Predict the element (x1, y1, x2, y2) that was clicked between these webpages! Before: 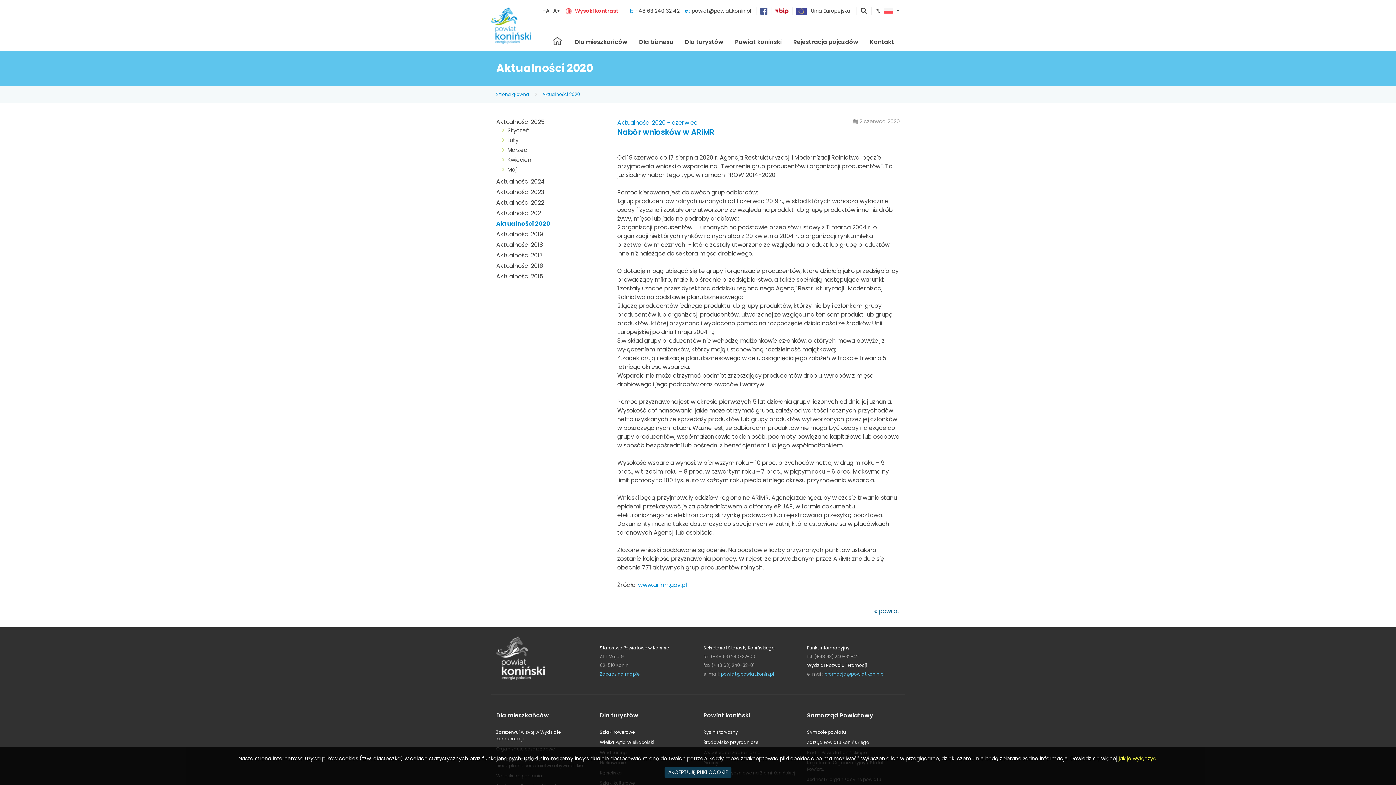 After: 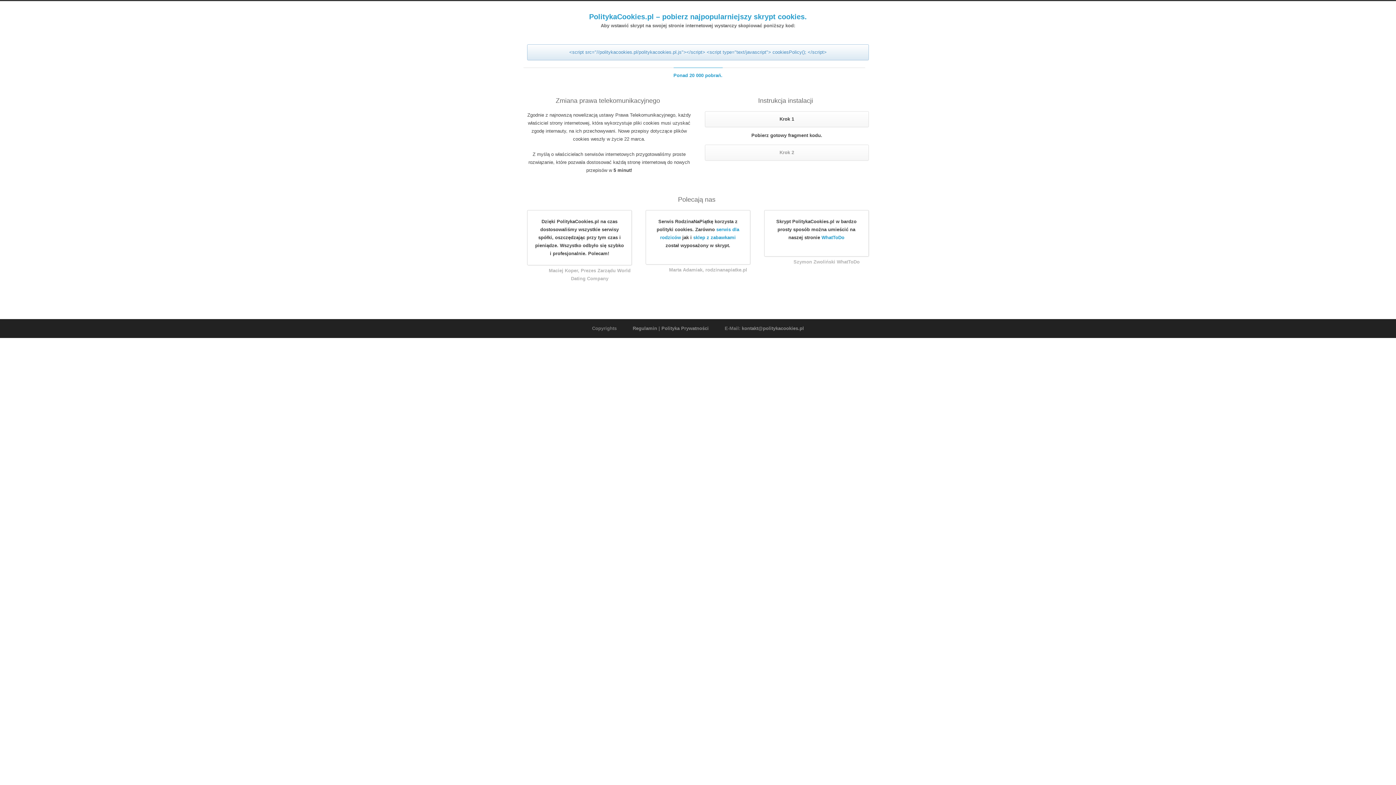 Action: bbox: (1118, 755, 1156, 762) label: jak je wyłączyć